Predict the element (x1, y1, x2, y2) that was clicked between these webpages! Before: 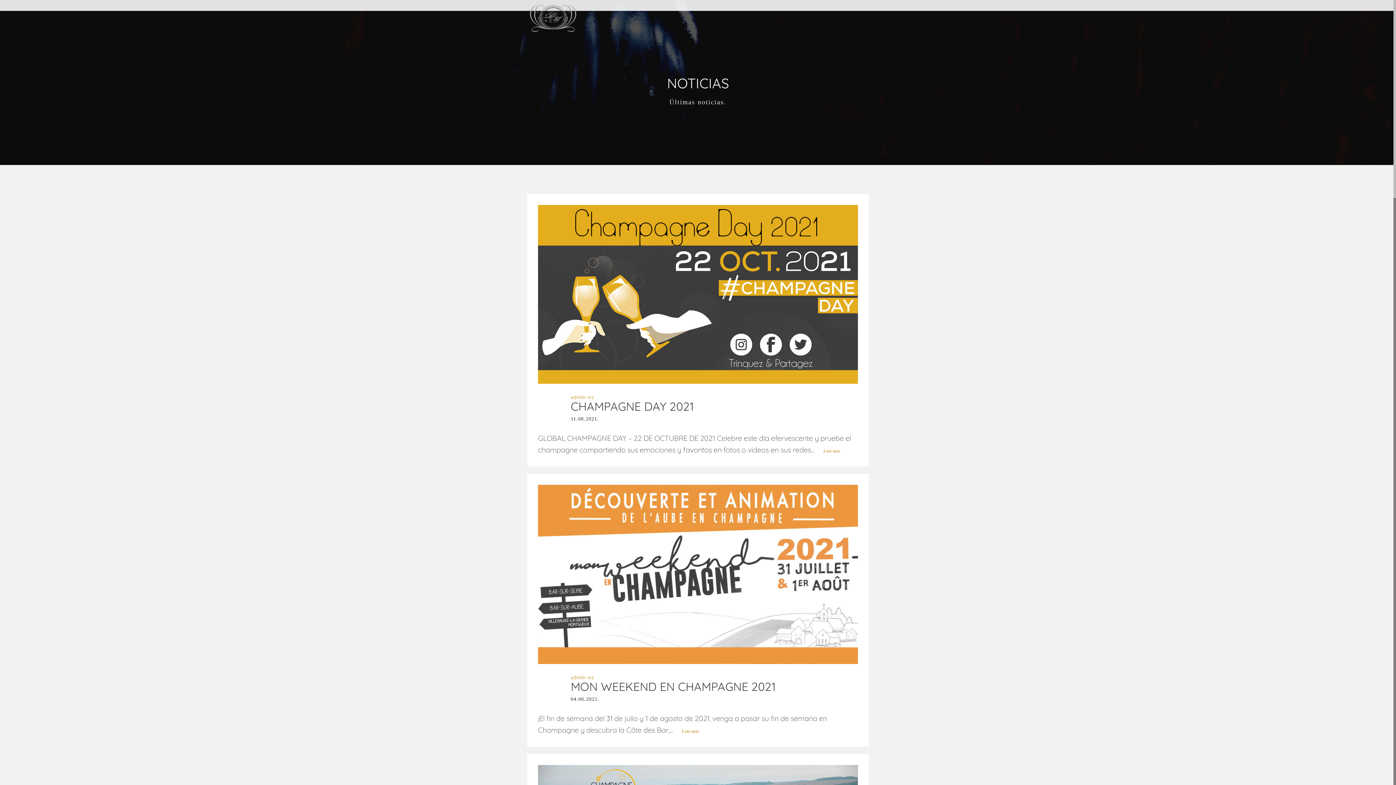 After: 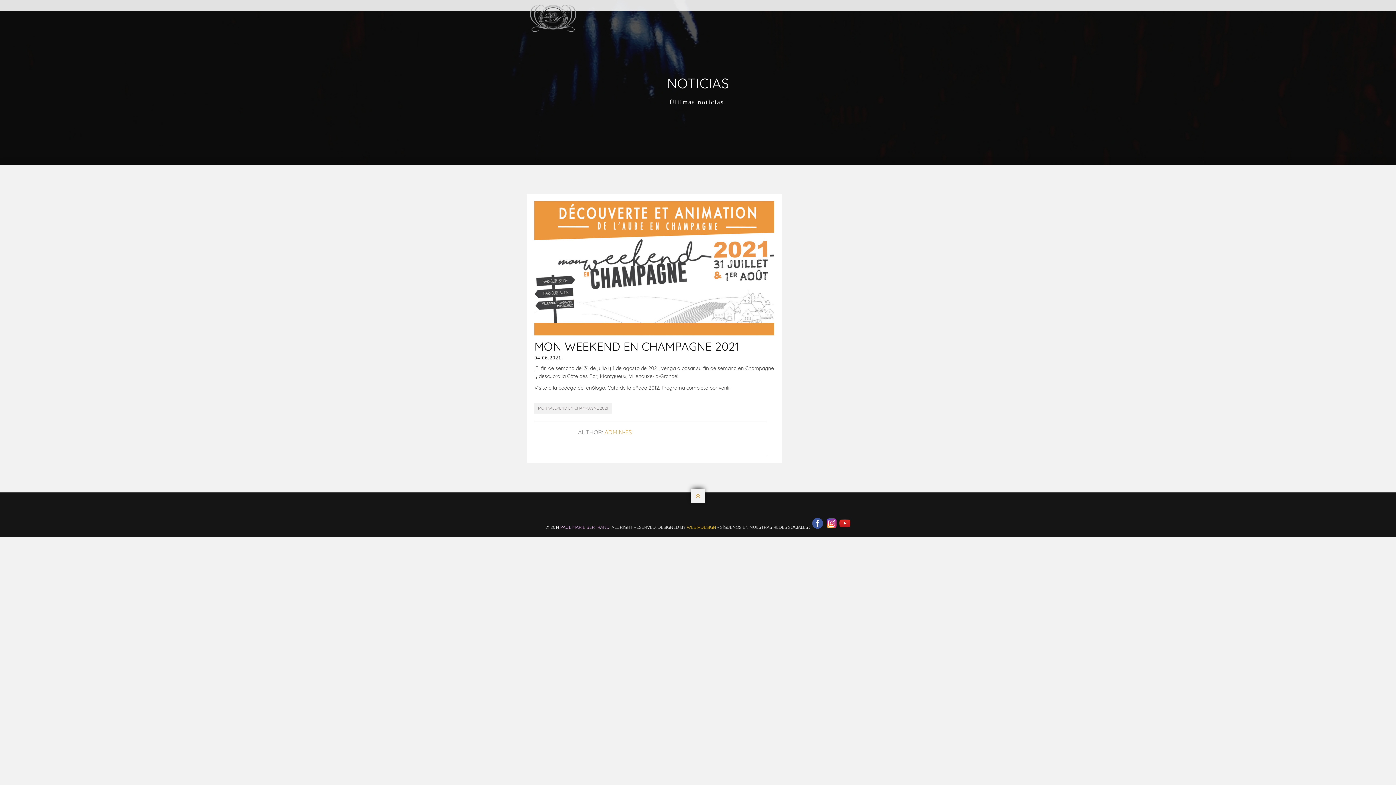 Action: bbox: (674, 725, 699, 734) label: Leer más